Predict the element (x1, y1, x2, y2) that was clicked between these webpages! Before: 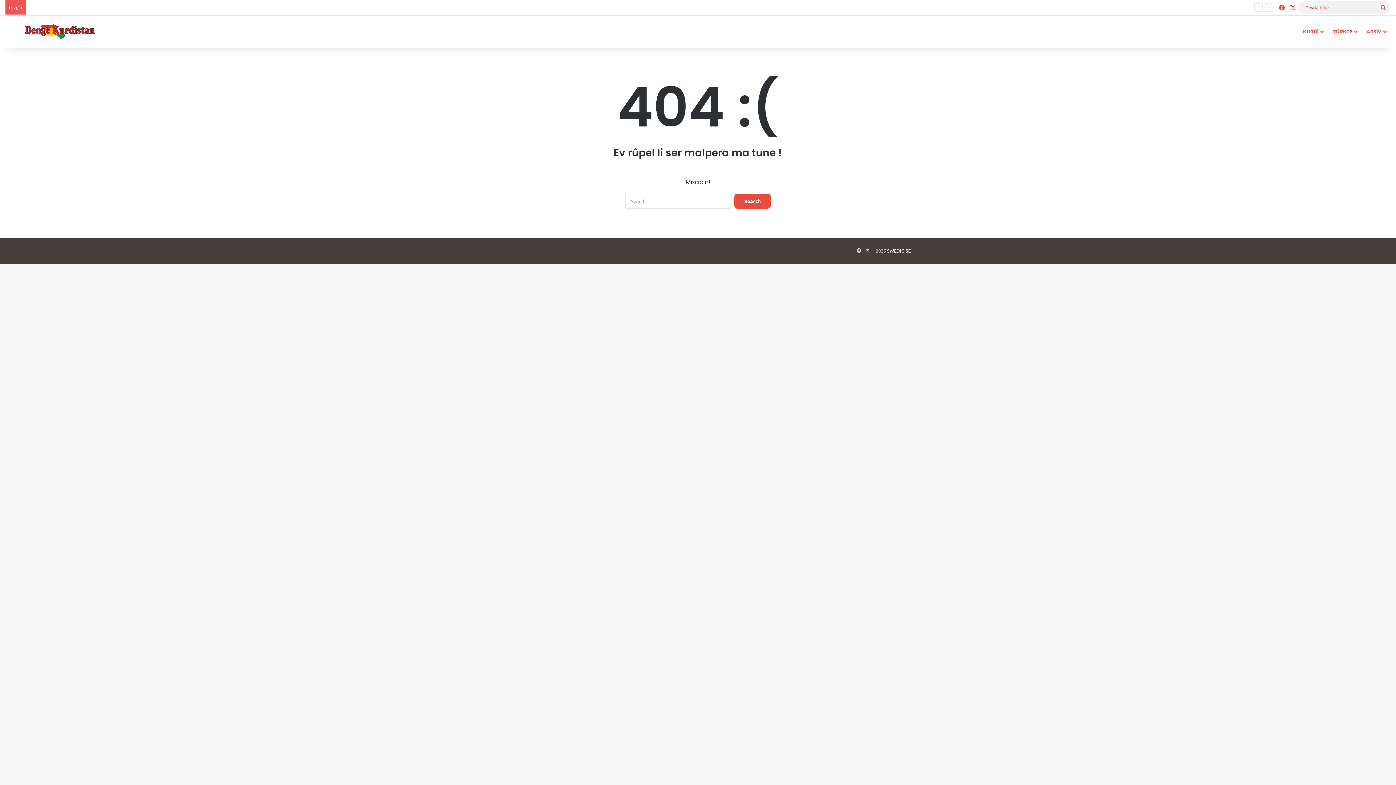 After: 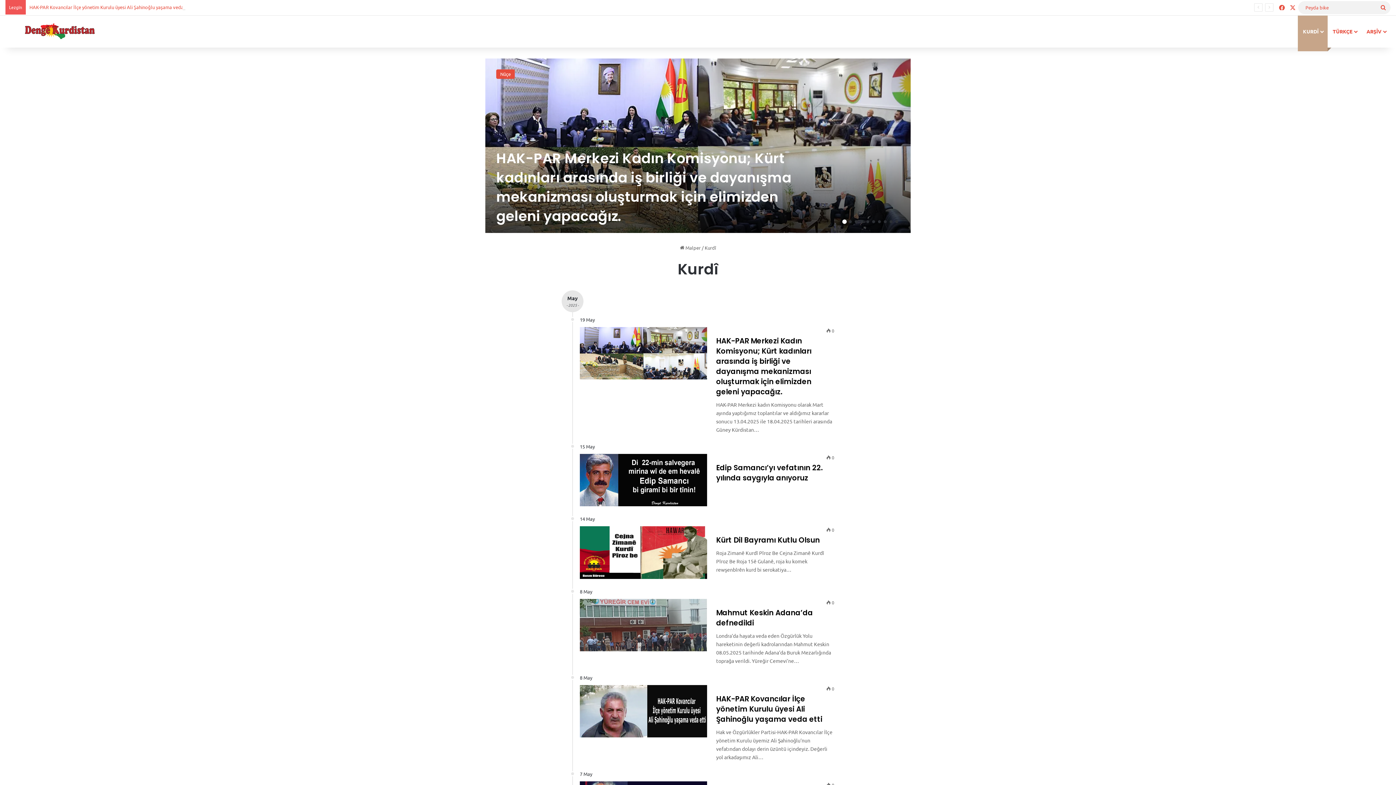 Action: bbox: (1298, 15, 1328, 47) label: KURDÎ